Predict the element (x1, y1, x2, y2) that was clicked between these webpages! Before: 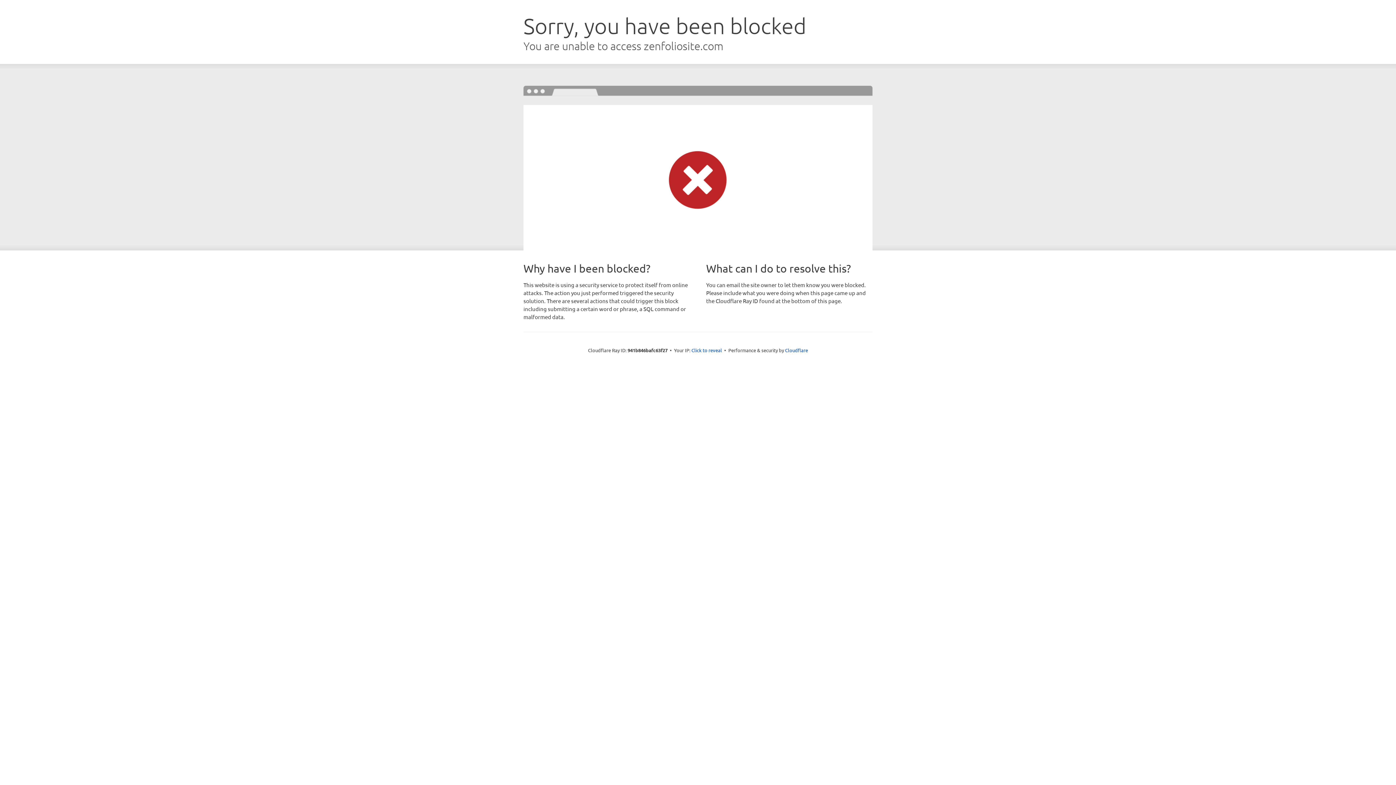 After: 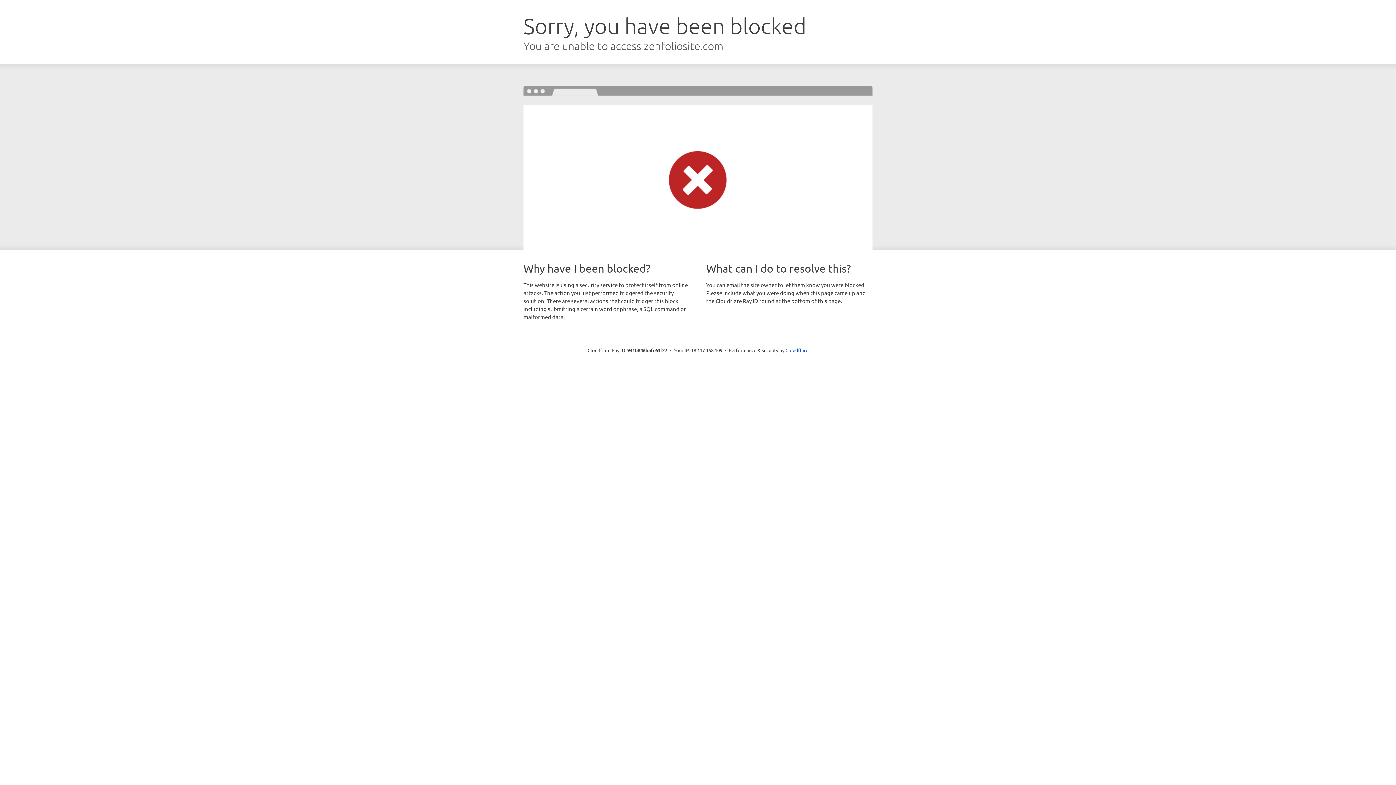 Action: bbox: (691, 346, 722, 353) label: Click to reveal